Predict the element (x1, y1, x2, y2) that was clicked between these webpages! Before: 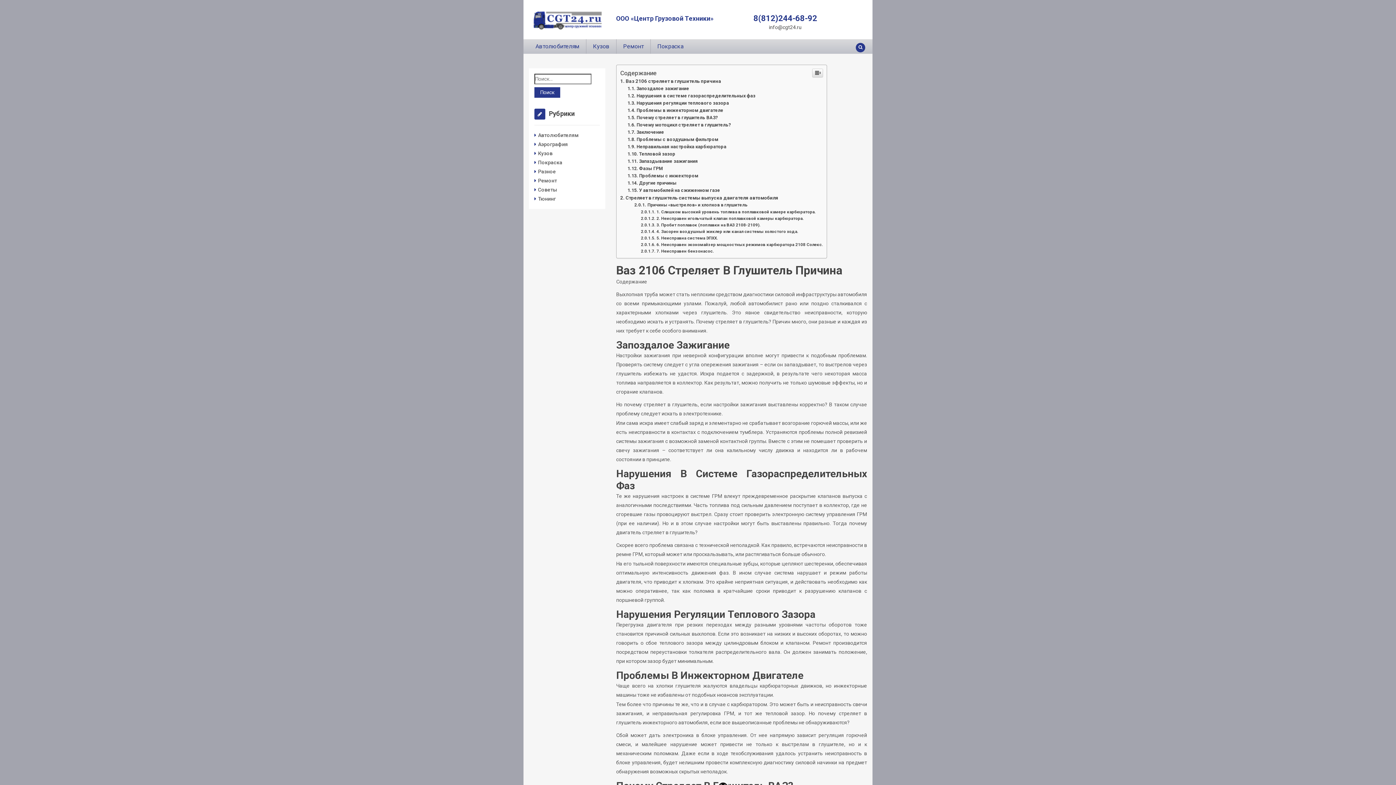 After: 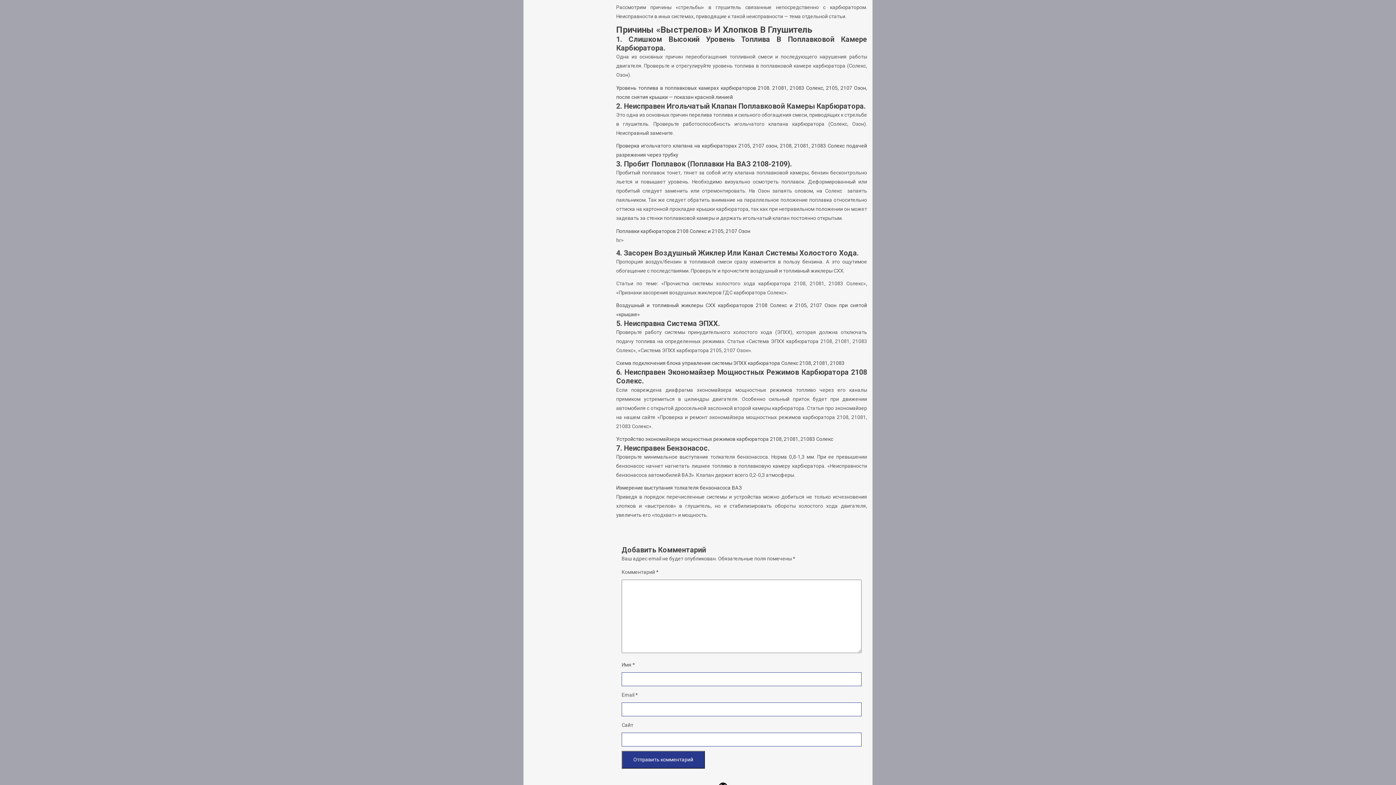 Action: bbox: (641, 242, 823, 247) label: 6. Неисправен экономайзер мощностных режимов карбюратора 2108 Солекс.